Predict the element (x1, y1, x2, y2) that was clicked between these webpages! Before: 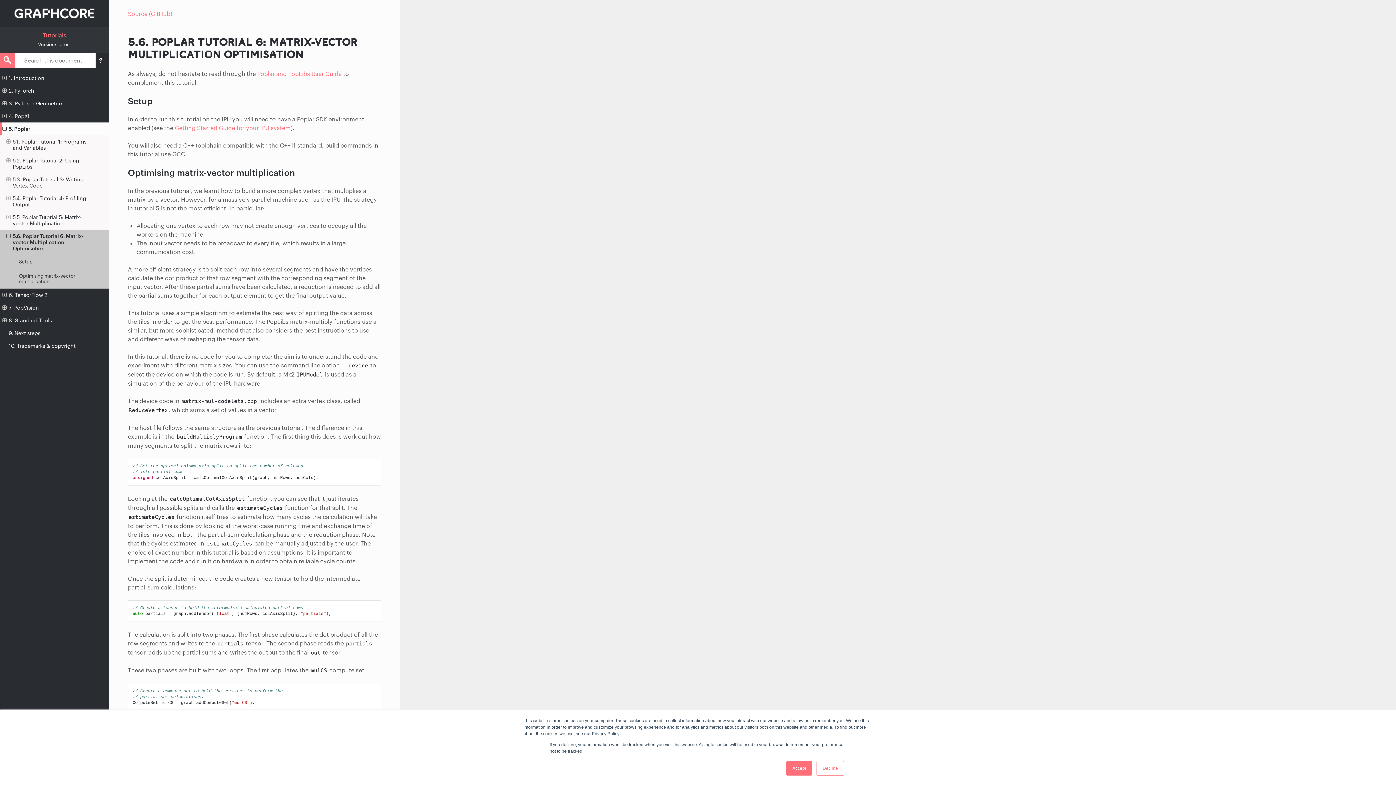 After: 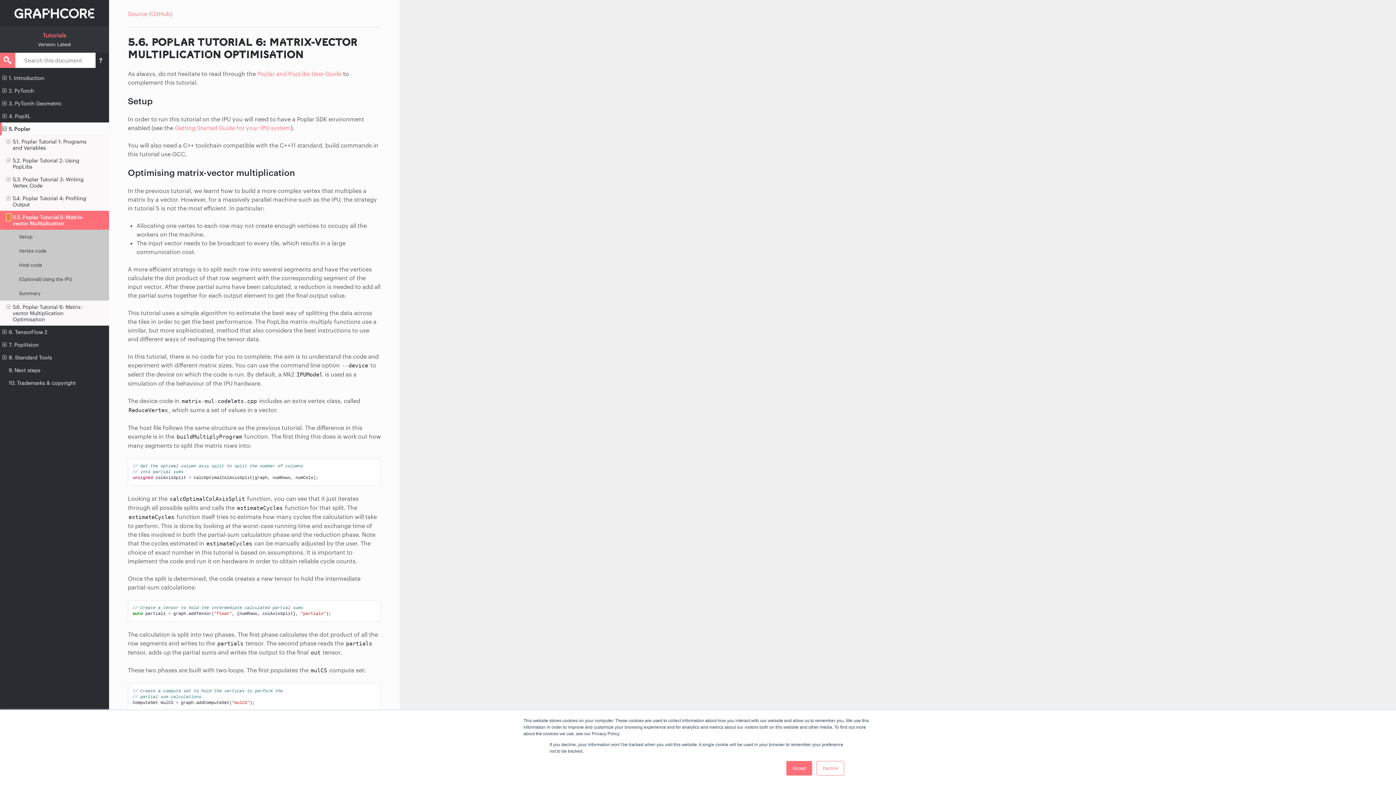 Action: bbox: (6, 214, 10, 220)